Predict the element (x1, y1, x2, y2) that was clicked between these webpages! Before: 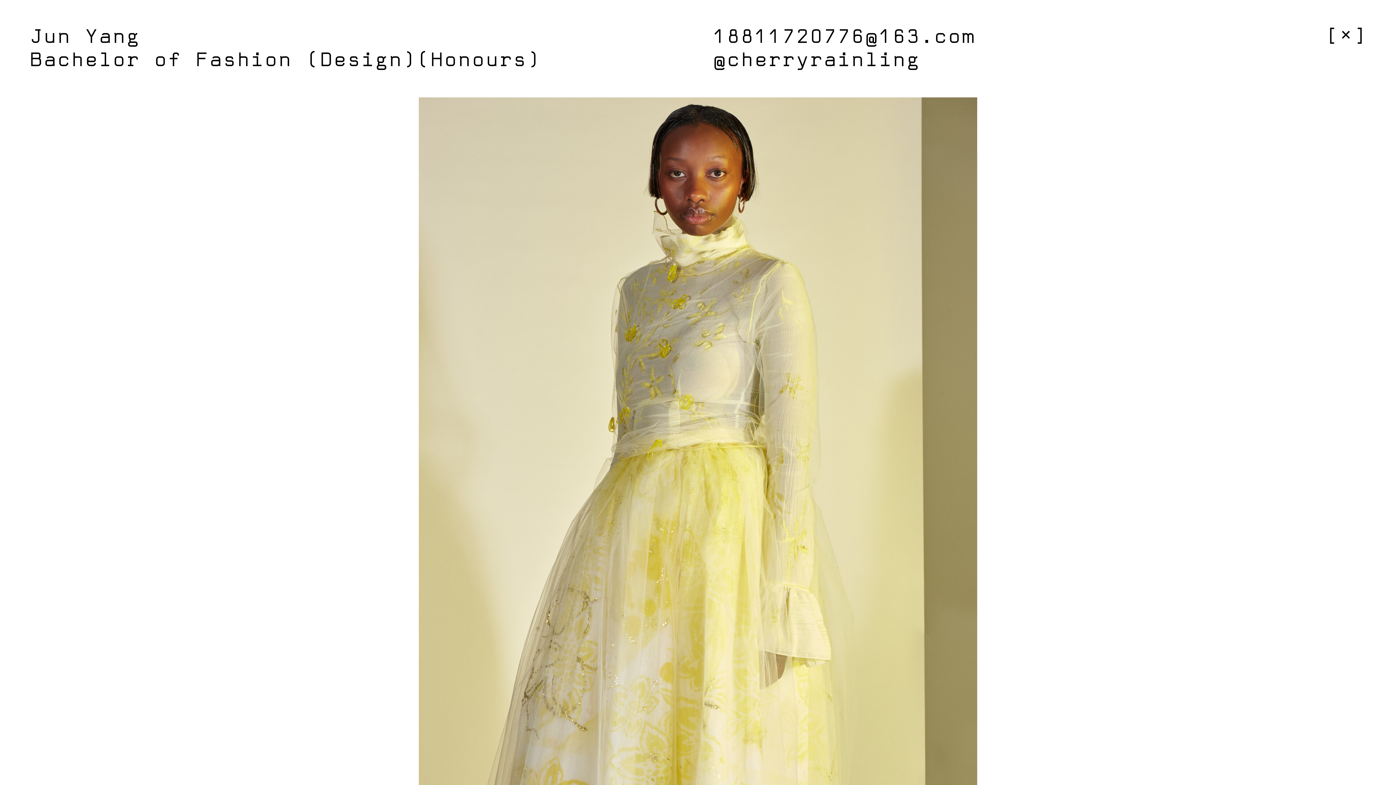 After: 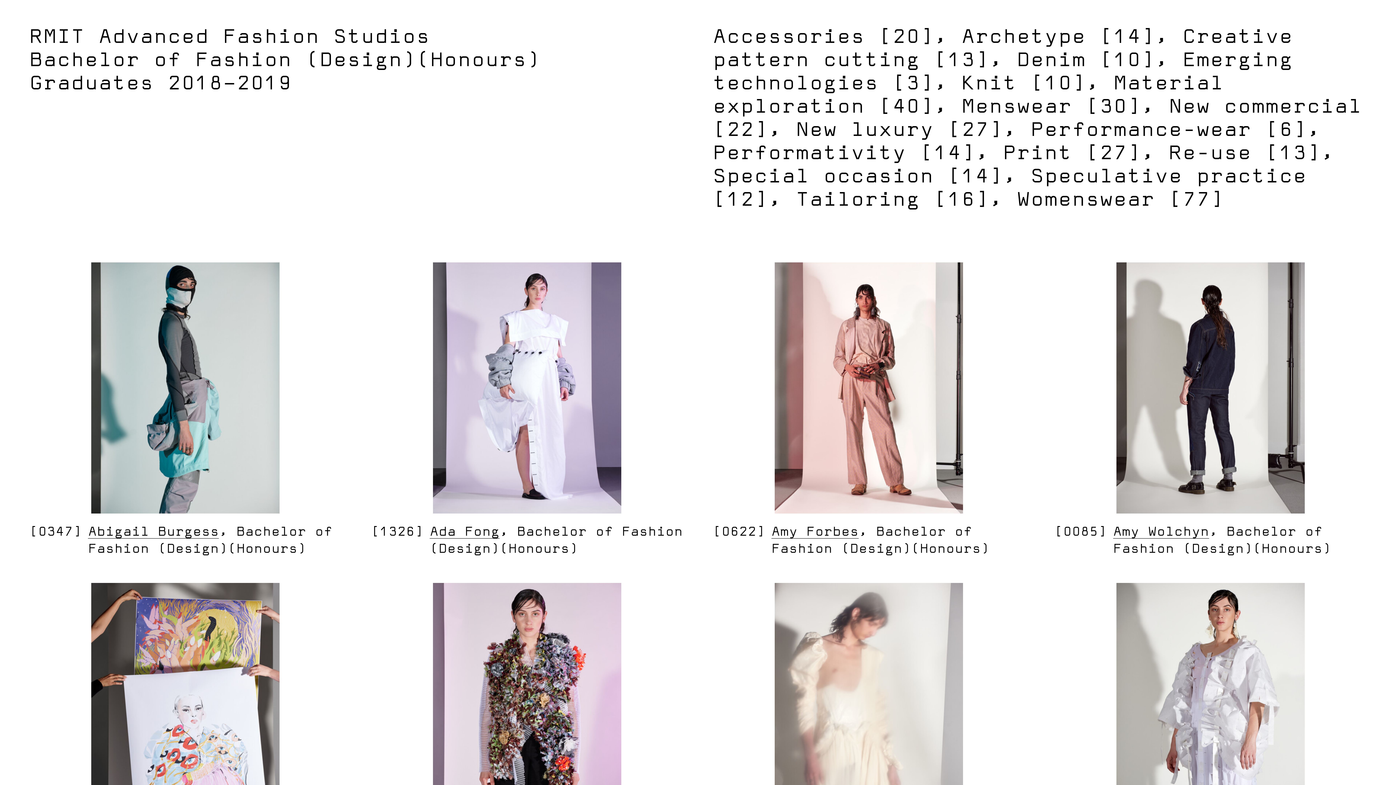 Action: bbox: (29, 25, 683, 71) label: Jun Yang
Bachelor of Fashion (Design)(Honours)